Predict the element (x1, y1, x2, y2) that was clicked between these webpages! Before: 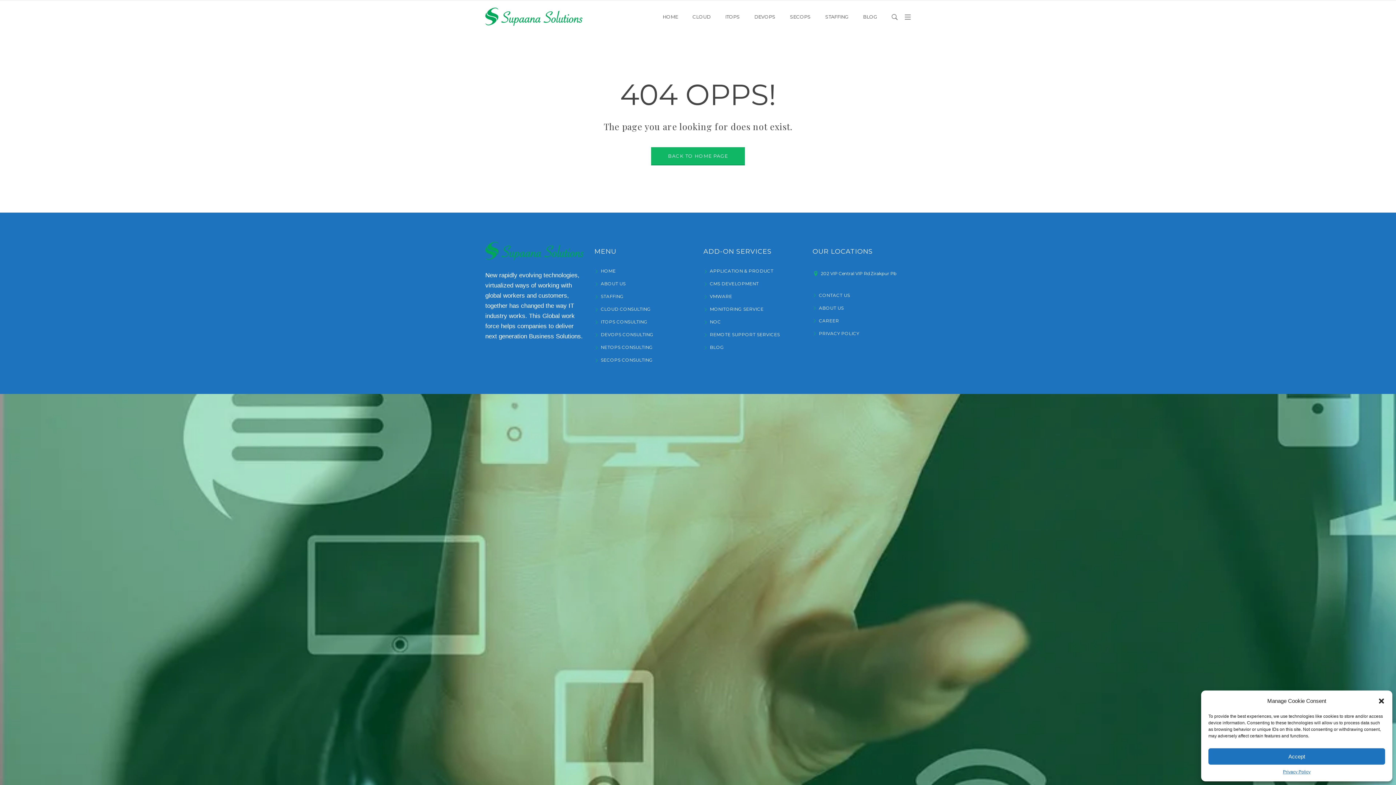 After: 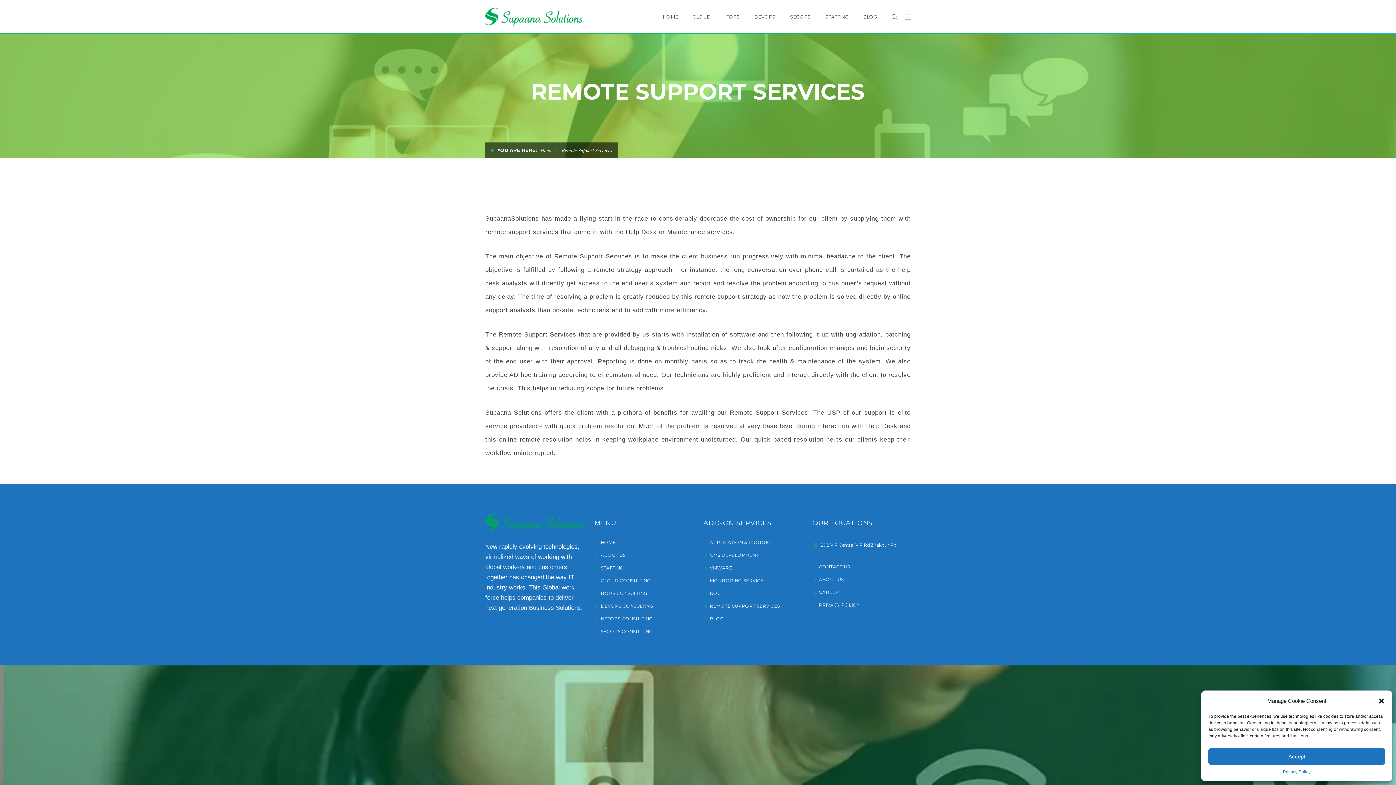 Action: bbox: (703, 331, 780, 337) label: REMOTE SUPPORT SERVICES